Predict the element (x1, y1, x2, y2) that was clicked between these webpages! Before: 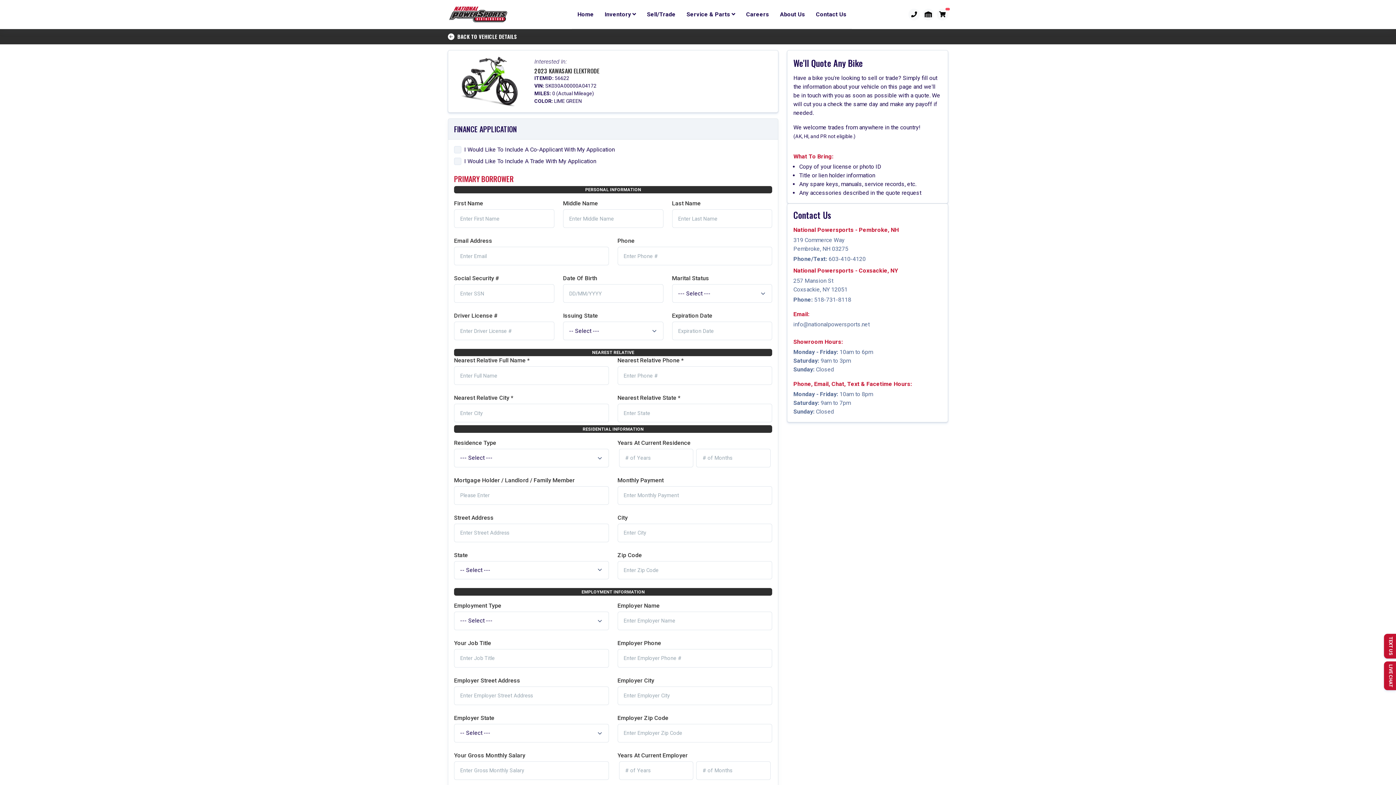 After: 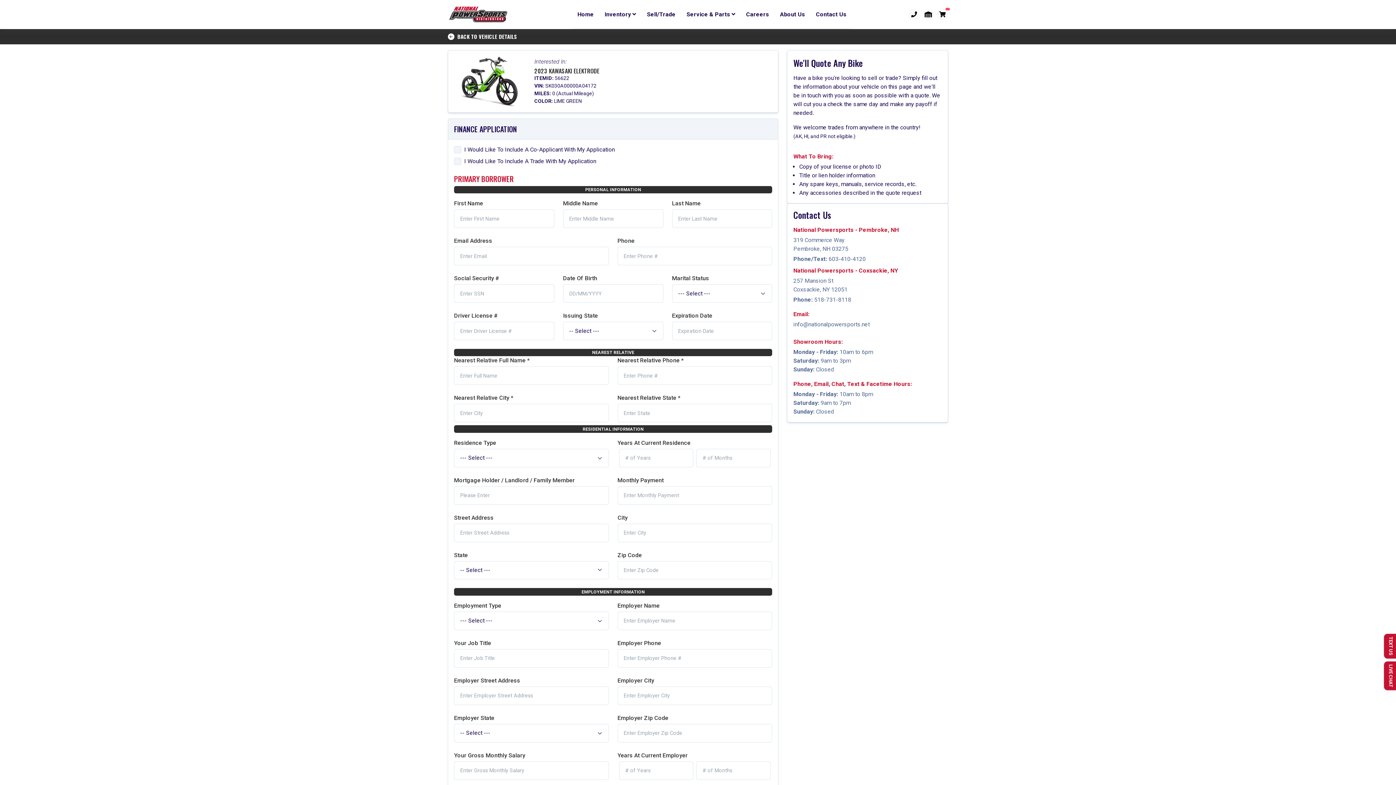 Action: label: 518-731-8118 bbox: (814, 296, 851, 303)